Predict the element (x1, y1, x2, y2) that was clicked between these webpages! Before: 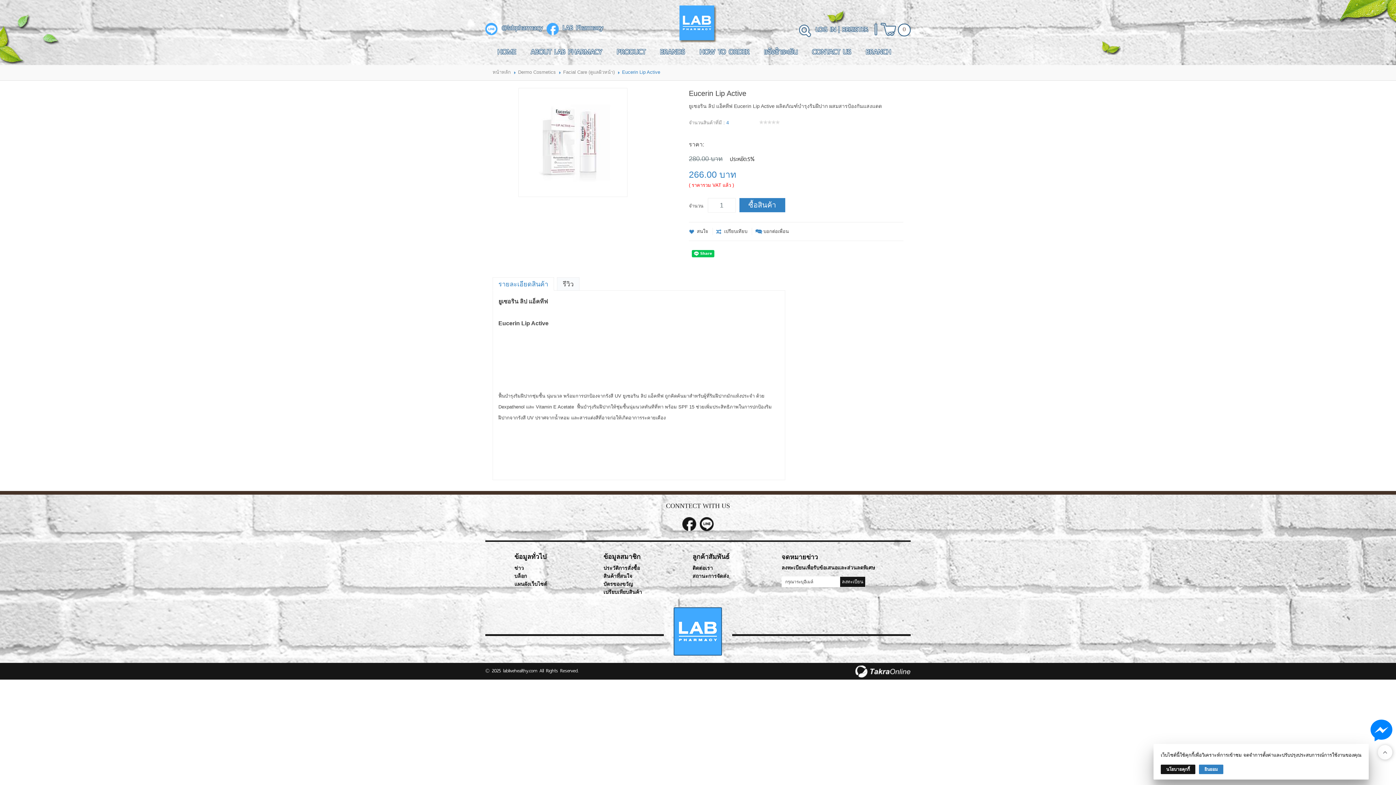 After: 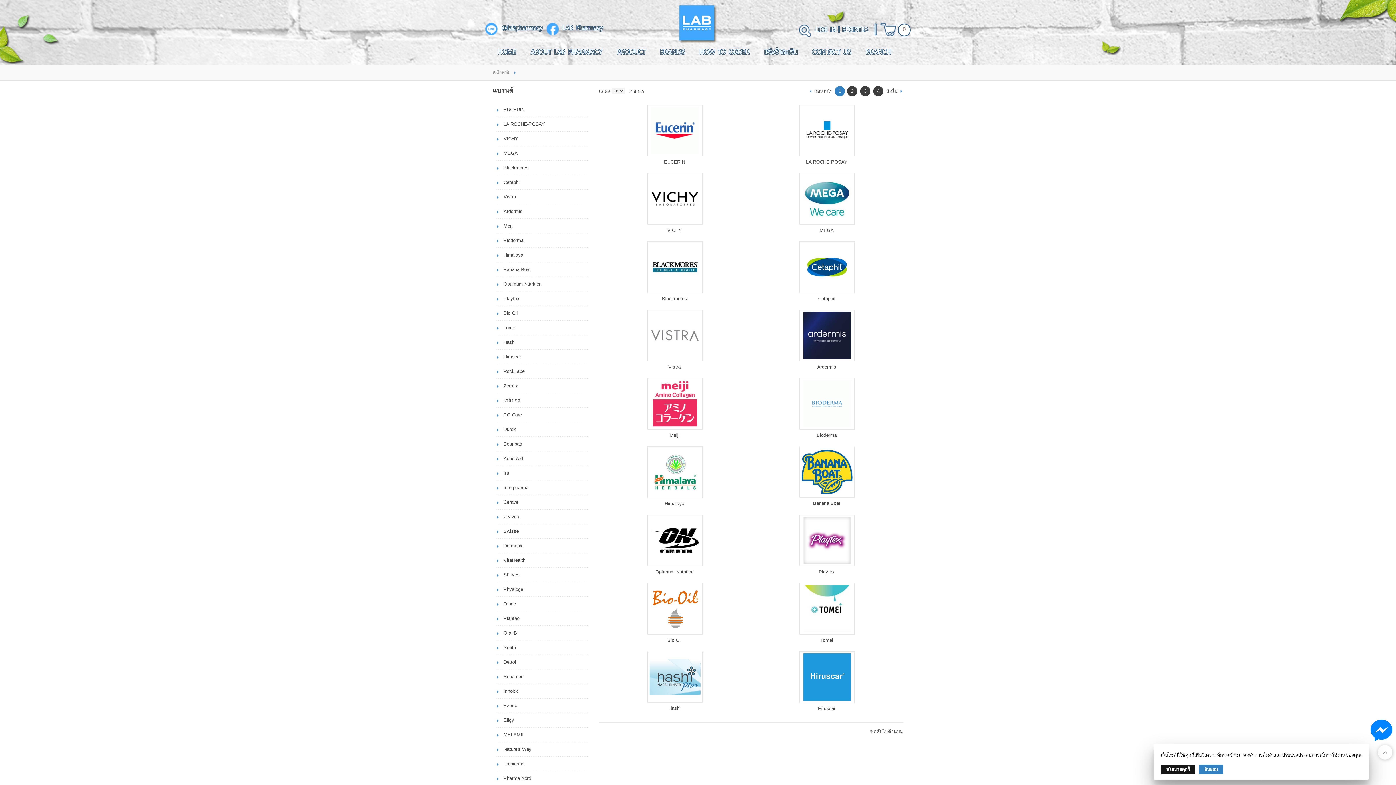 Action: label: BRANDS bbox: (653, 46, 692, 57)